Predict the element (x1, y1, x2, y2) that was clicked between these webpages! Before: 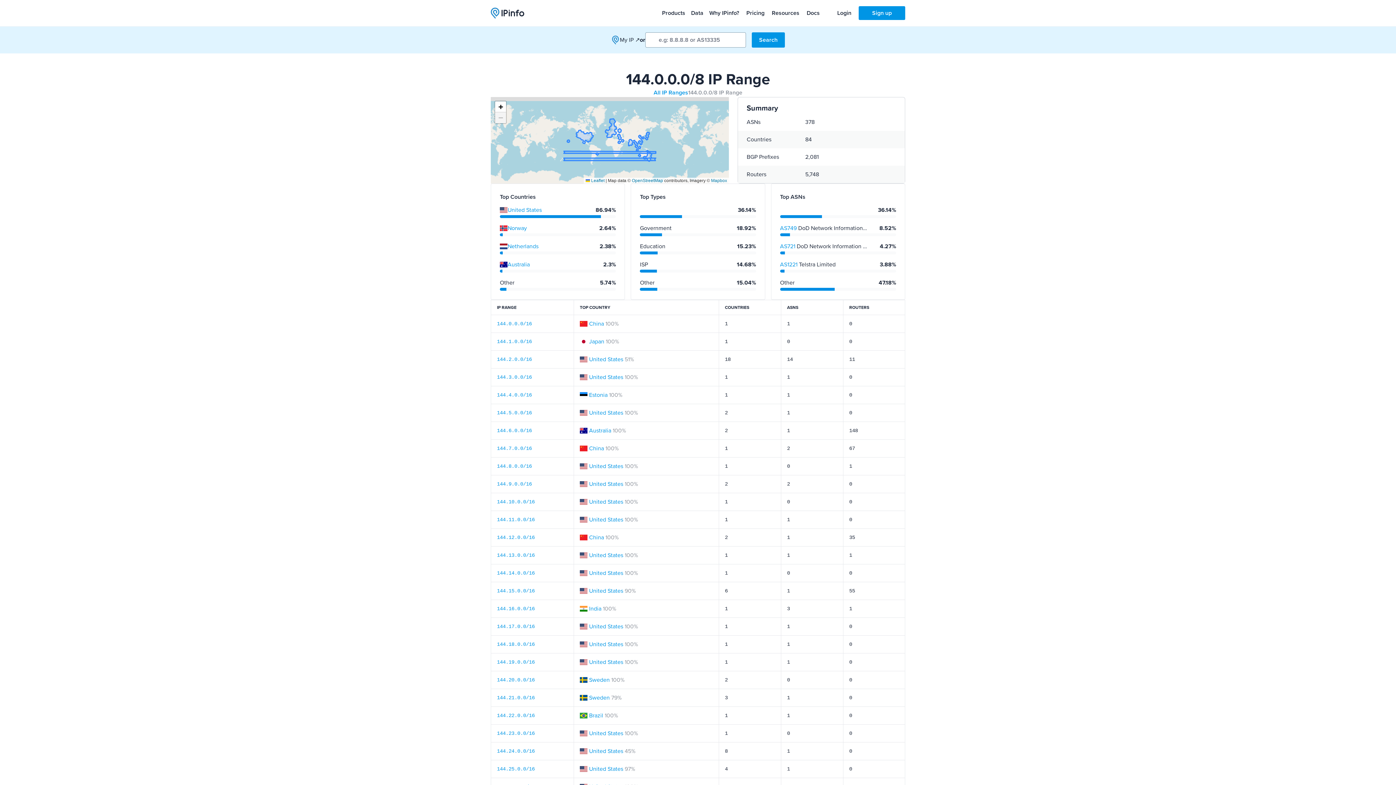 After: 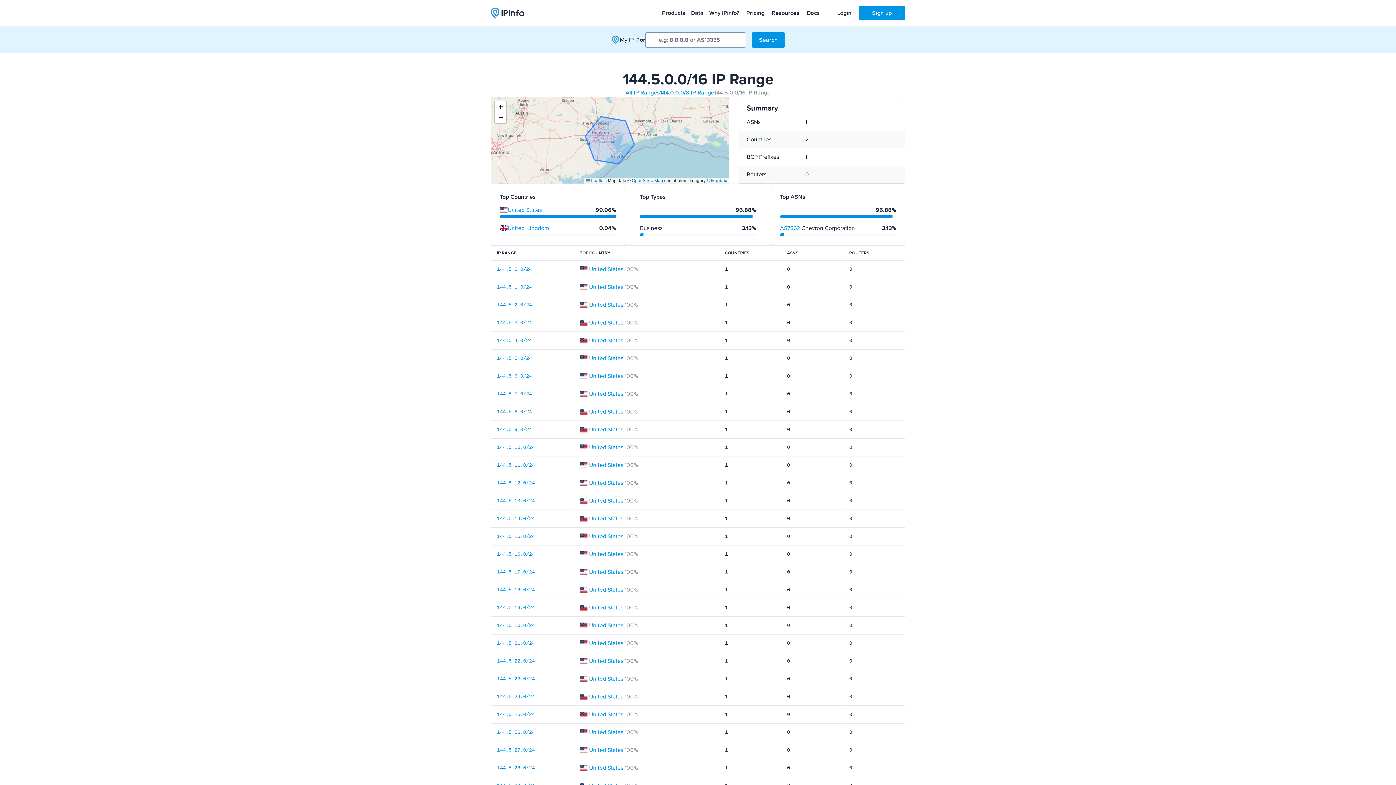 Action: label: 144.5.0.0/16 bbox: (497, 410, 532, 416)